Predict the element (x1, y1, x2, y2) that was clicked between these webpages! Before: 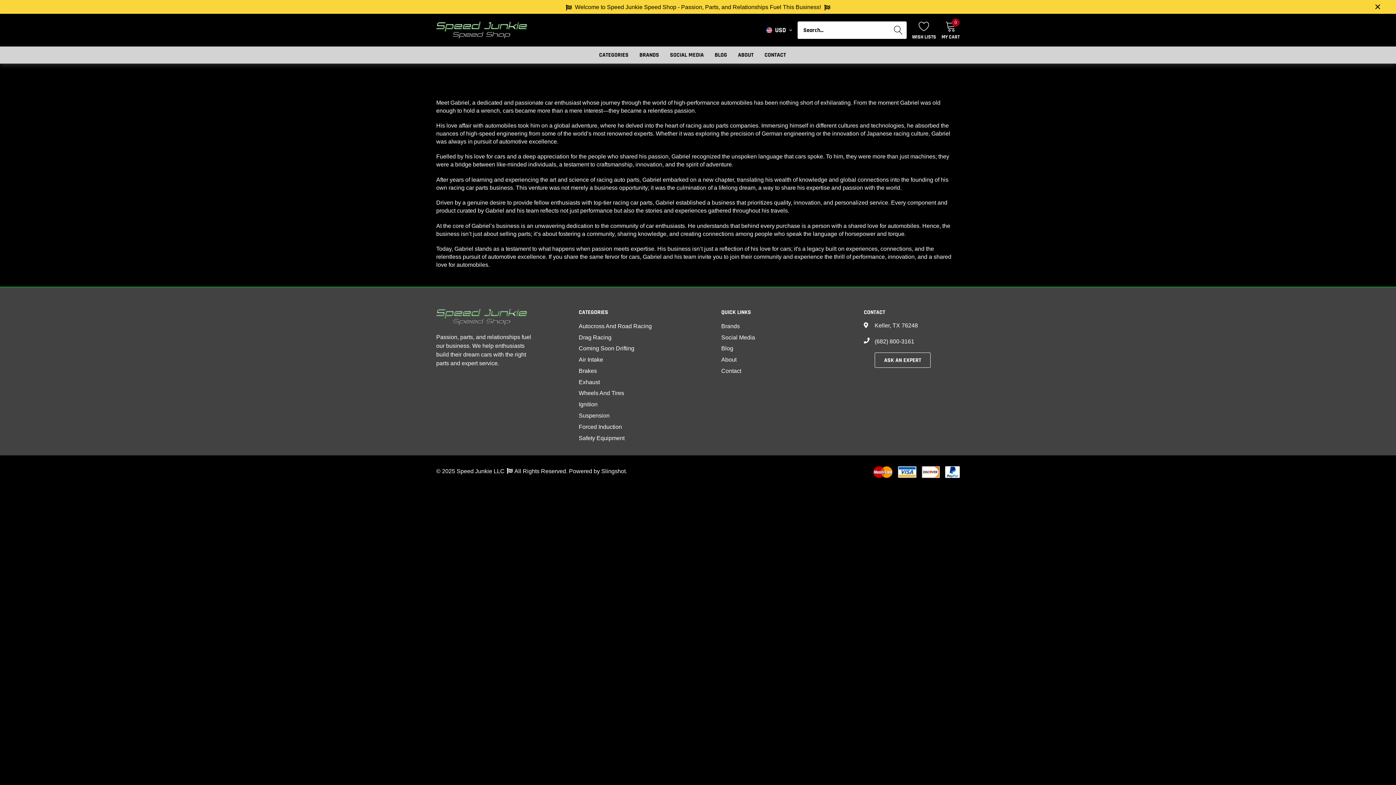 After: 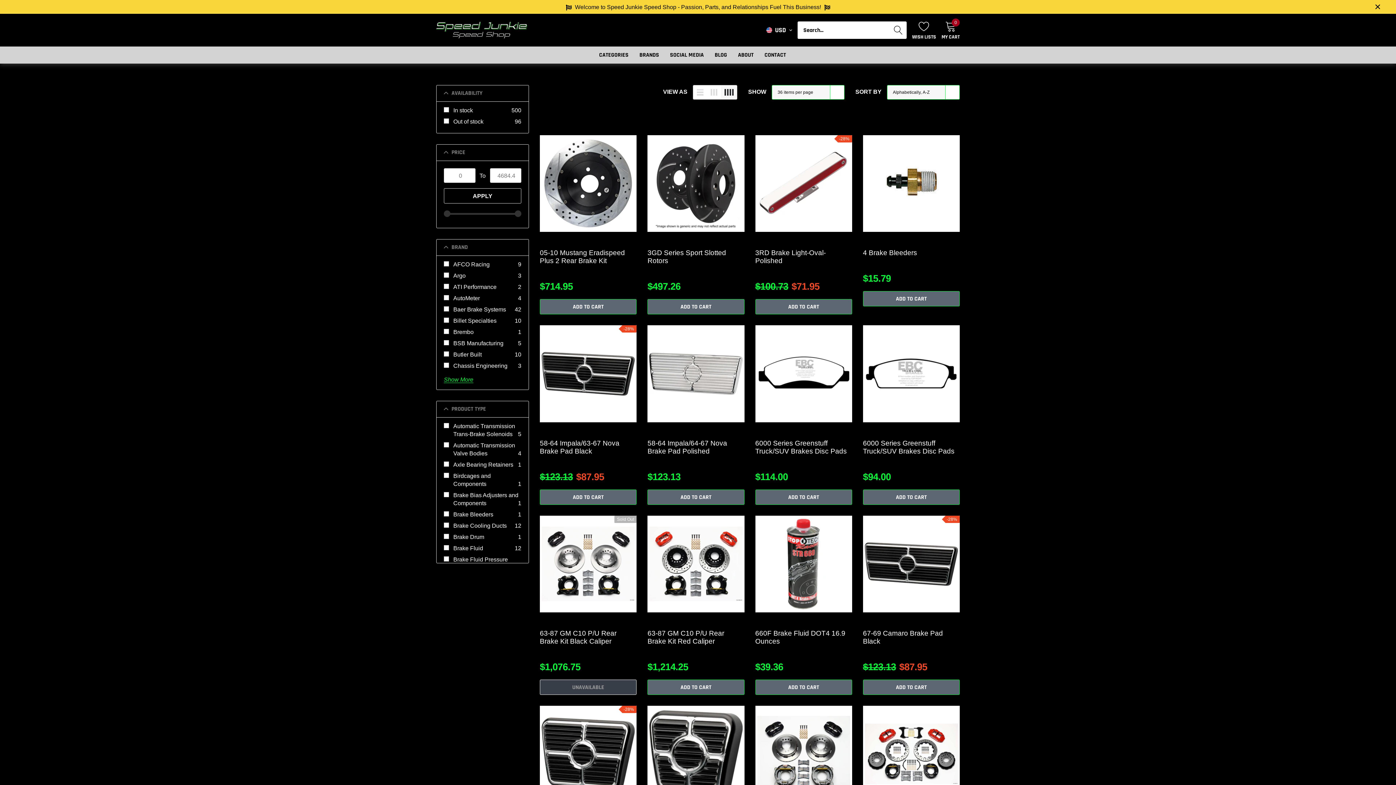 Action: label: link bbox: (578, 366, 597, 374)